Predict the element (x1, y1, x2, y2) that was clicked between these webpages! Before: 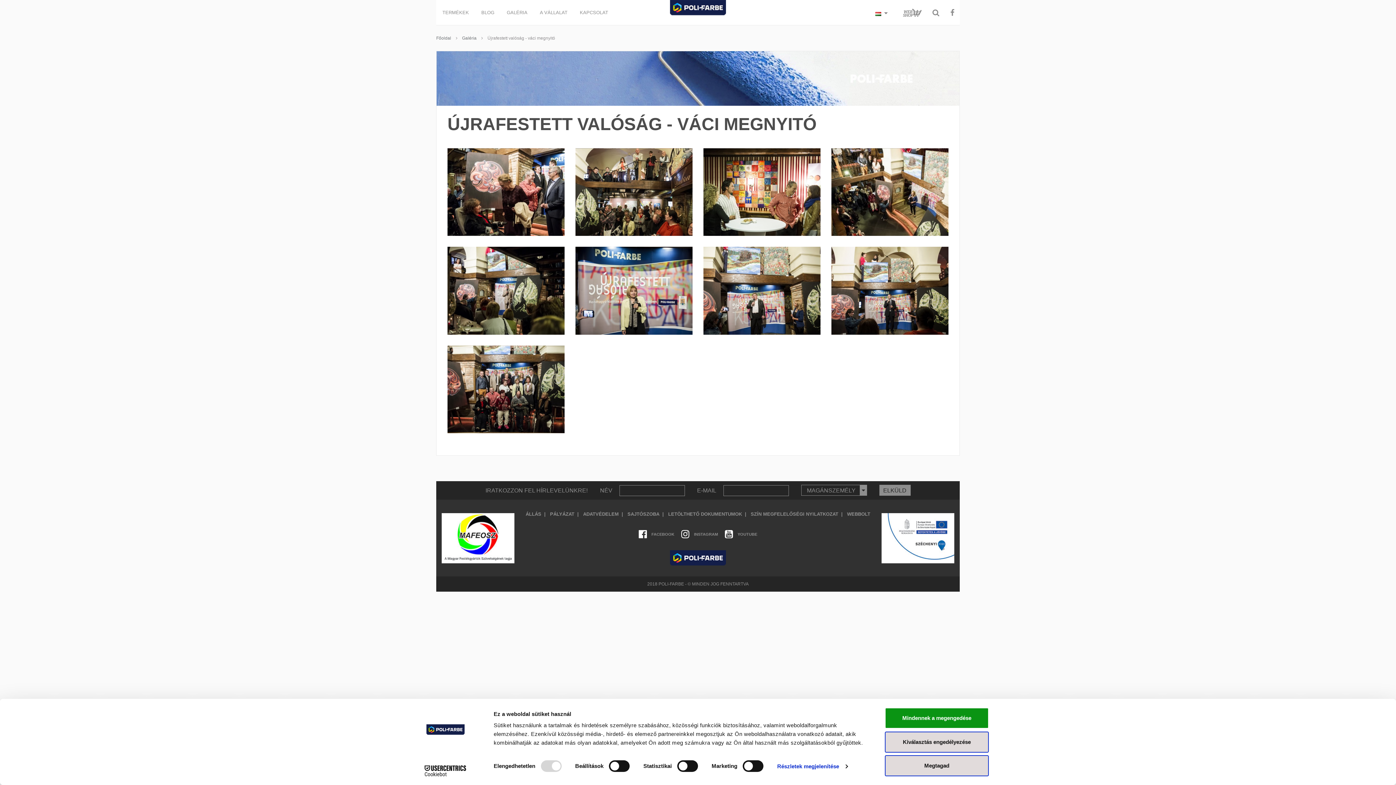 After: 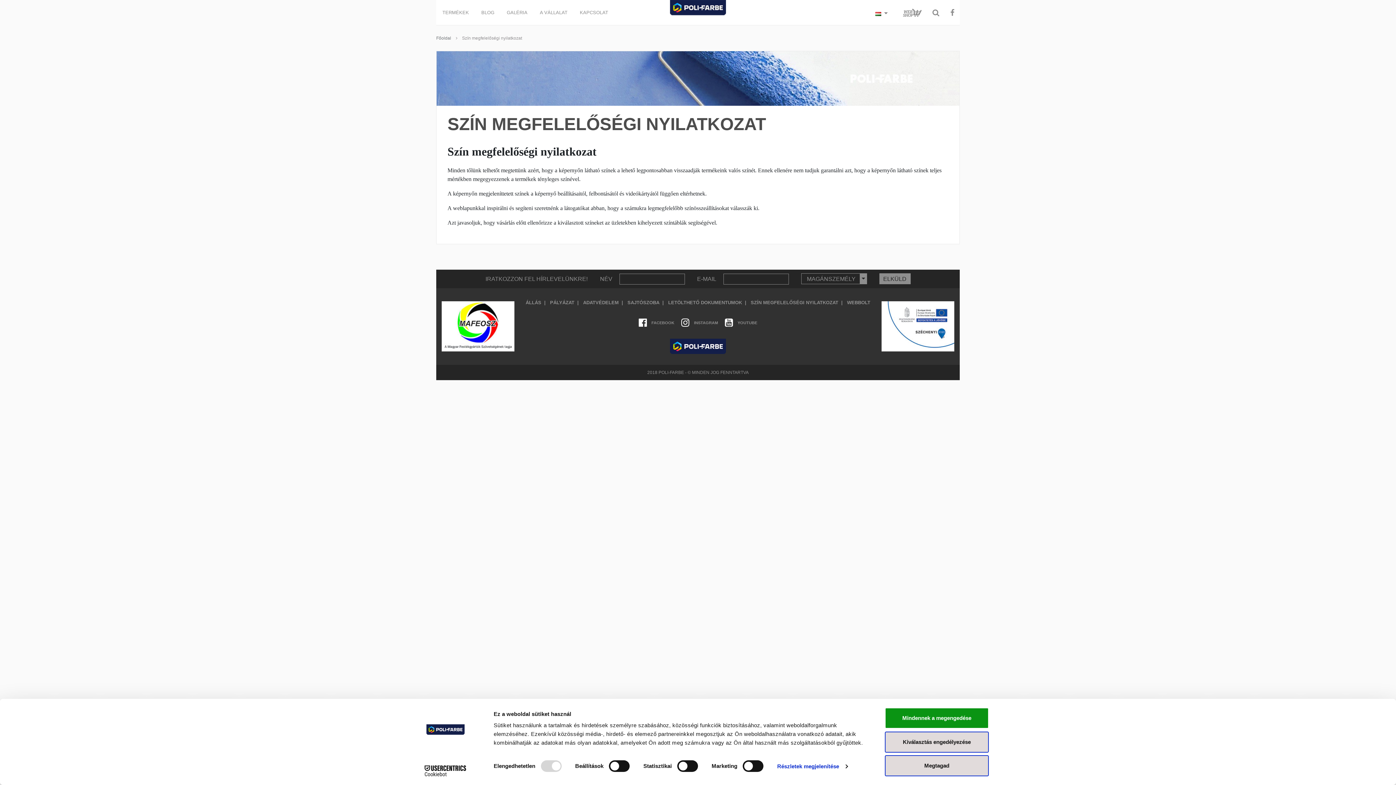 Action: label: SZÍN MEGFELELŐSÉGI NYILATKOZAT bbox: (750, 511, 845, 517)